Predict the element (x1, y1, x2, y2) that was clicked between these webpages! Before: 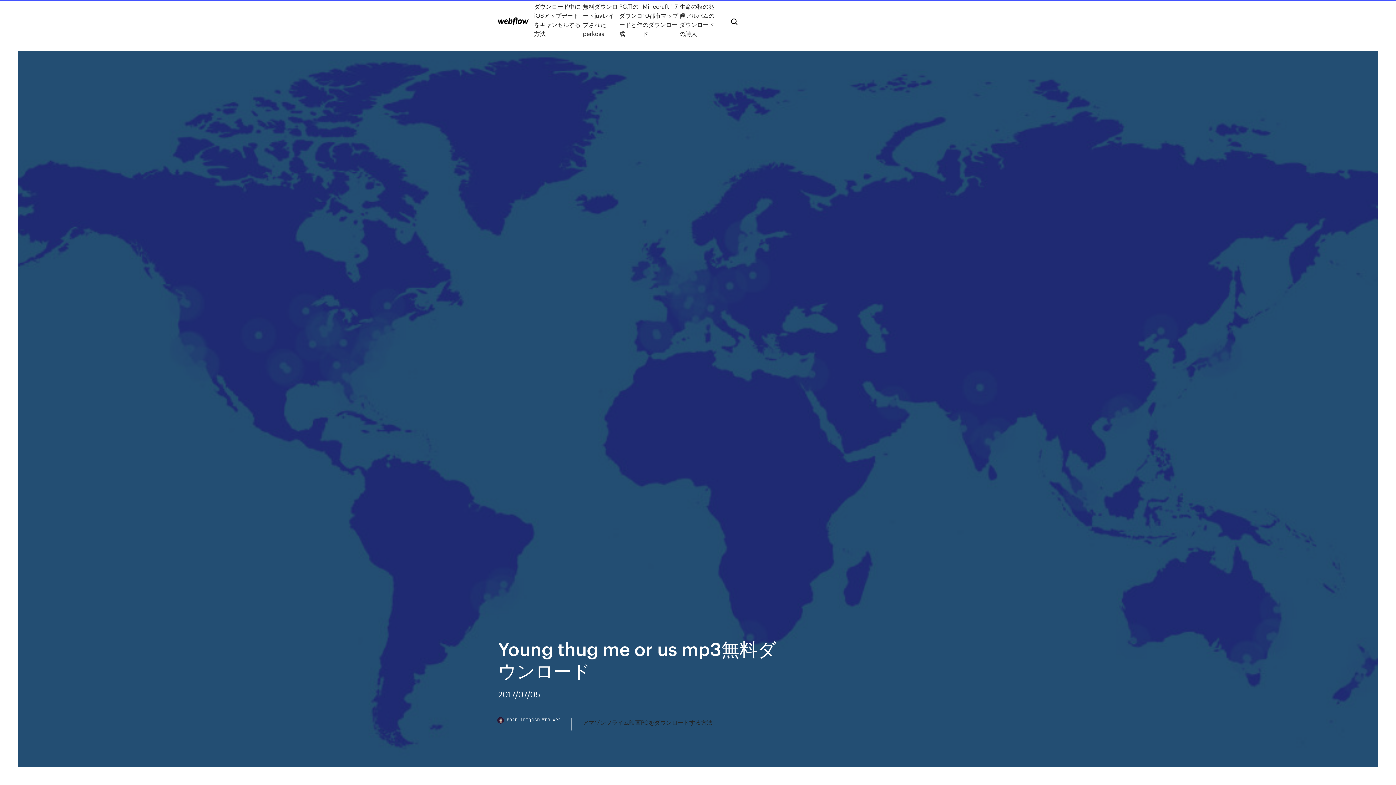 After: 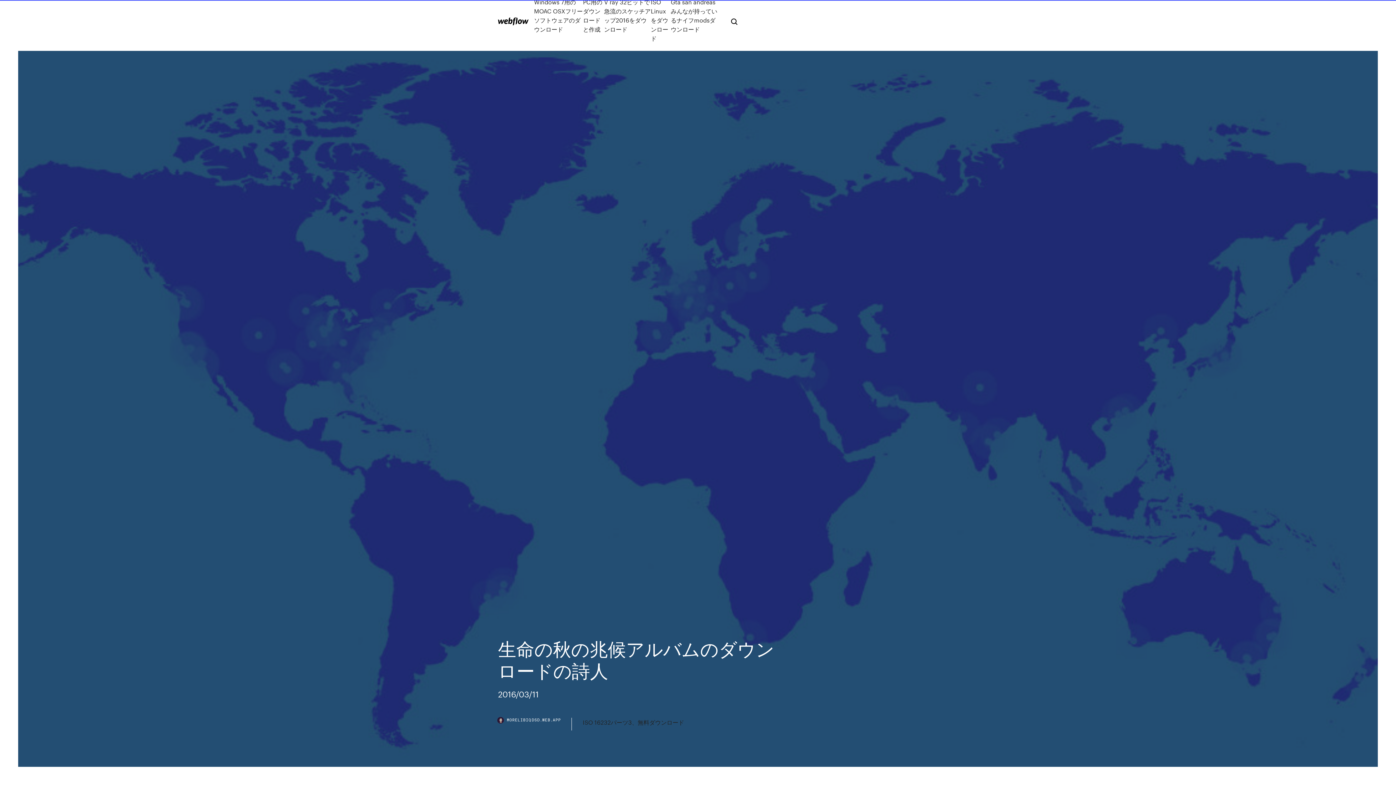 Action: bbox: (679, 1, 719, 38) label: 生命の秋の兆候アルバムのダウンロードの詩人